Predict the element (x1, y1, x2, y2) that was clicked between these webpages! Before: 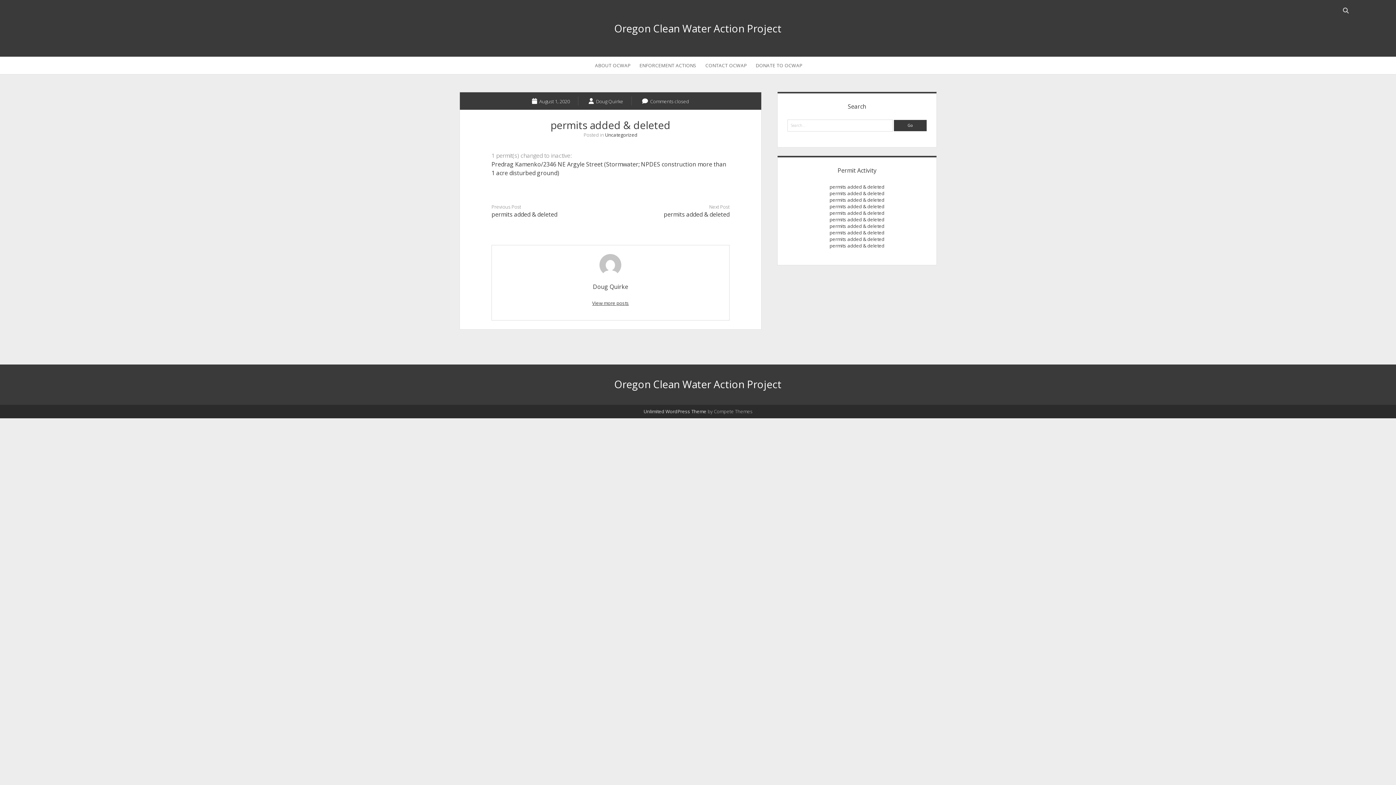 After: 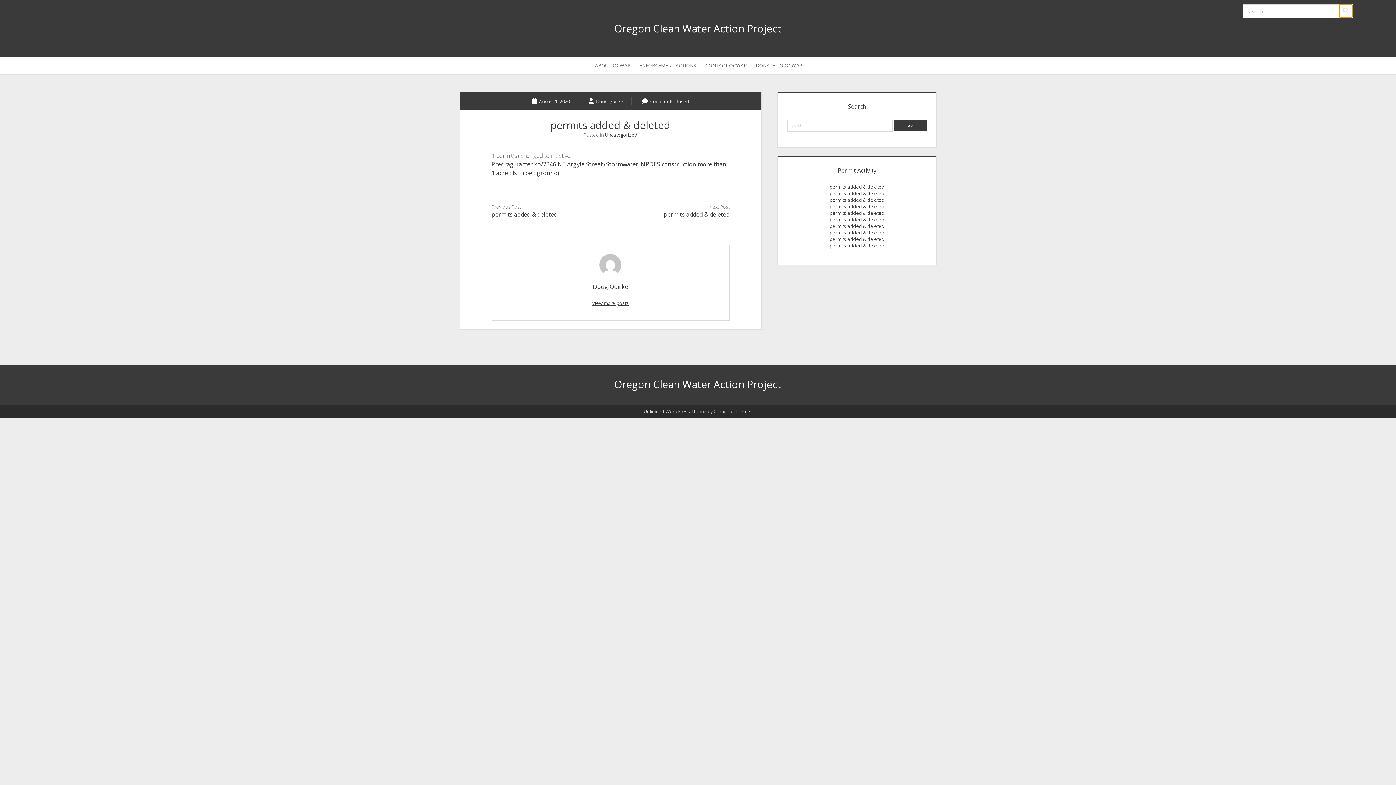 Action: bbox: (1339, 4, 1352, 17)